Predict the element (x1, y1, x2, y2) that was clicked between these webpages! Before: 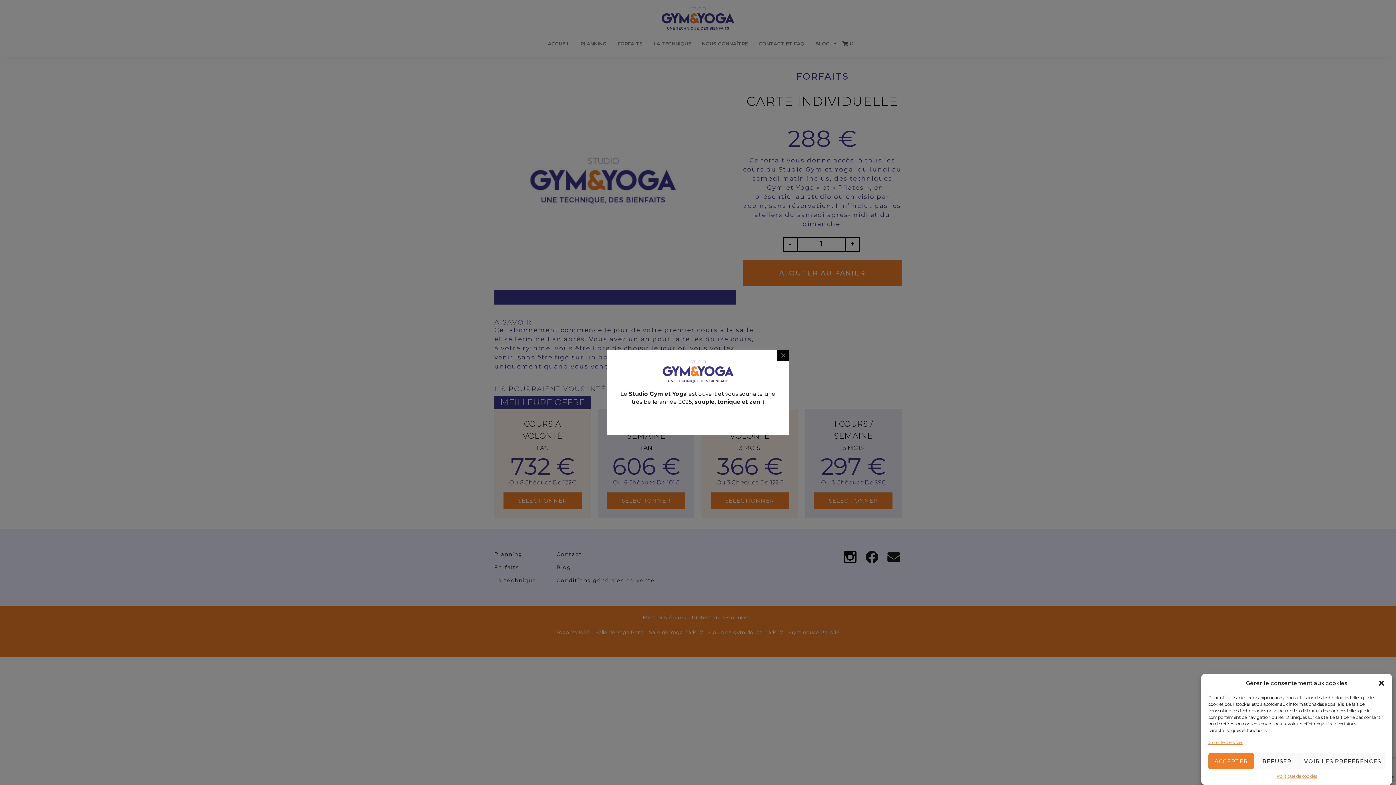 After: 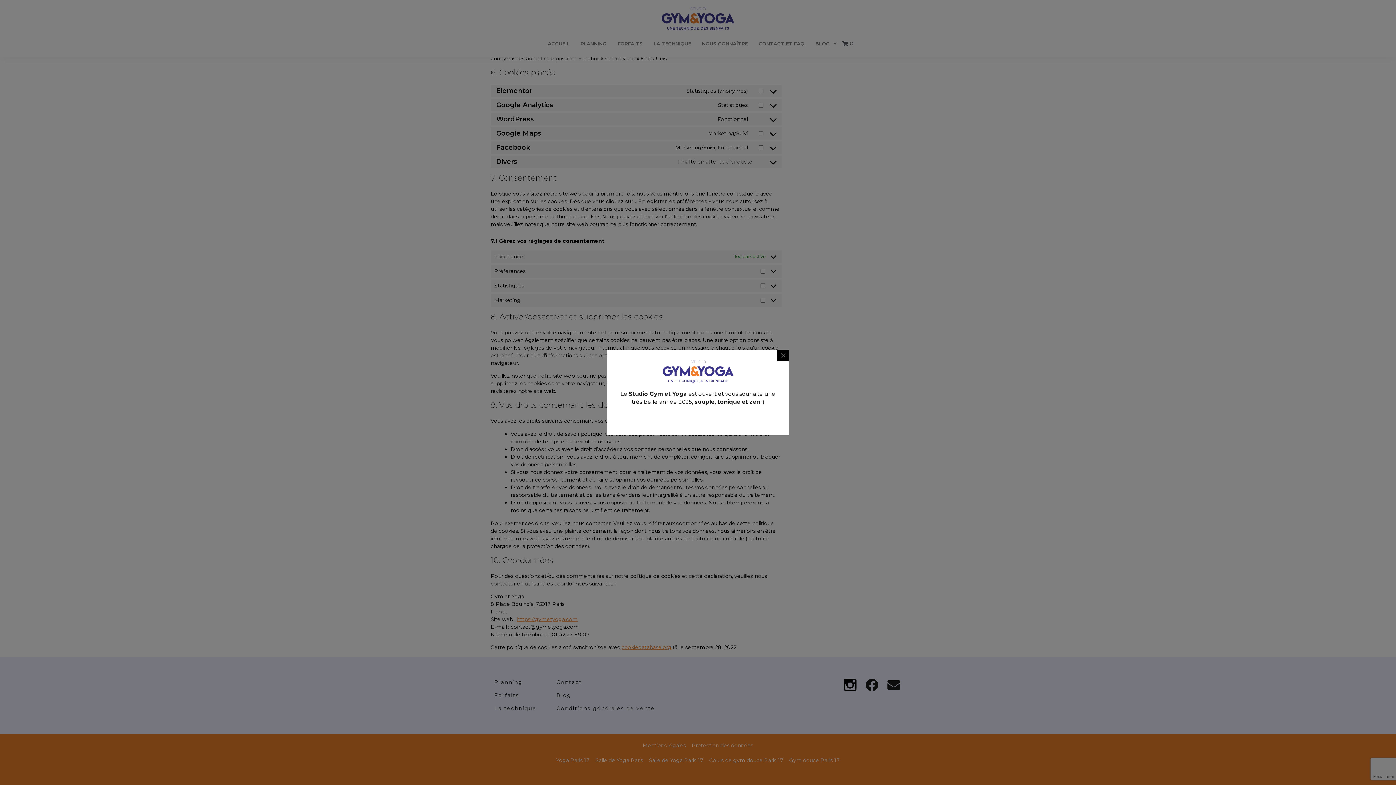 Action: bbox: (1208, 739, 1243, 746) label: Gérer les services